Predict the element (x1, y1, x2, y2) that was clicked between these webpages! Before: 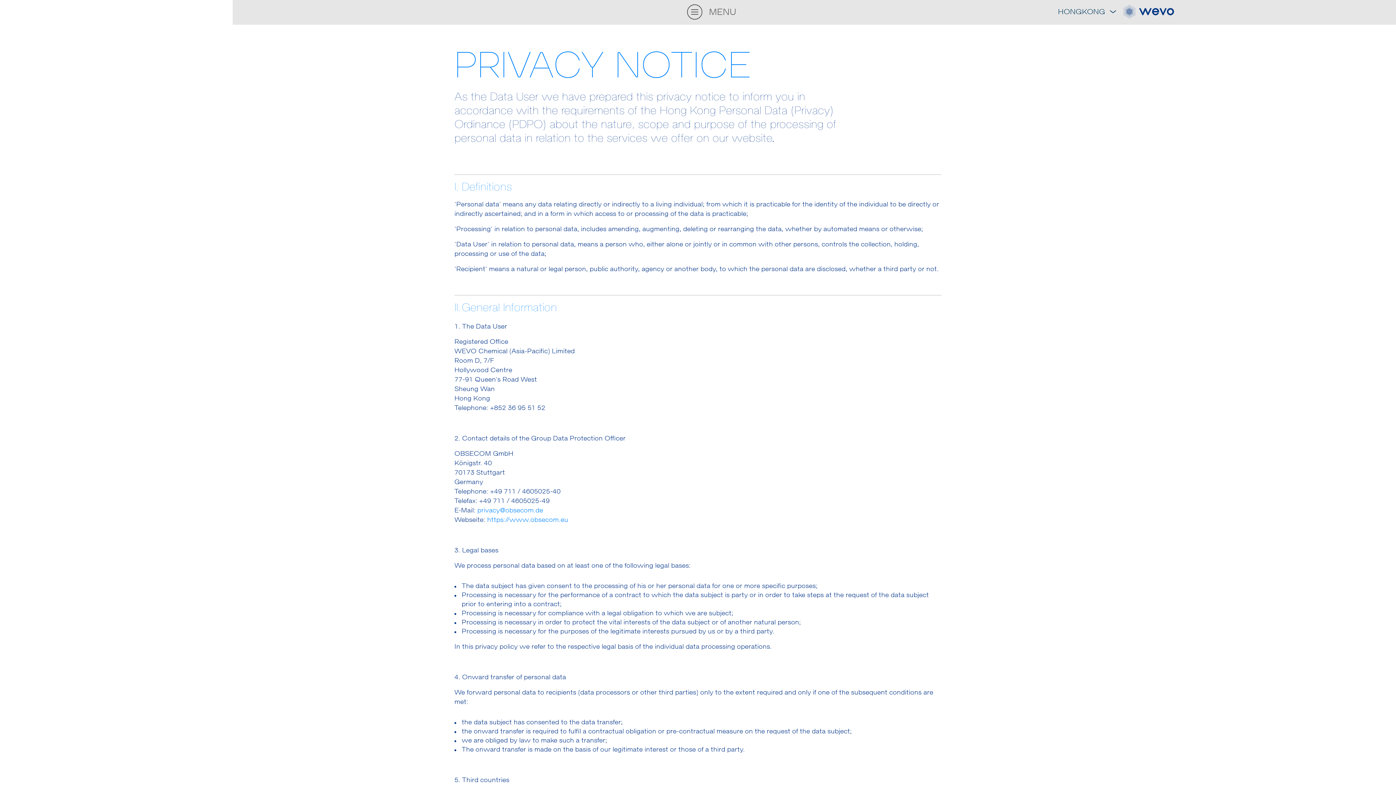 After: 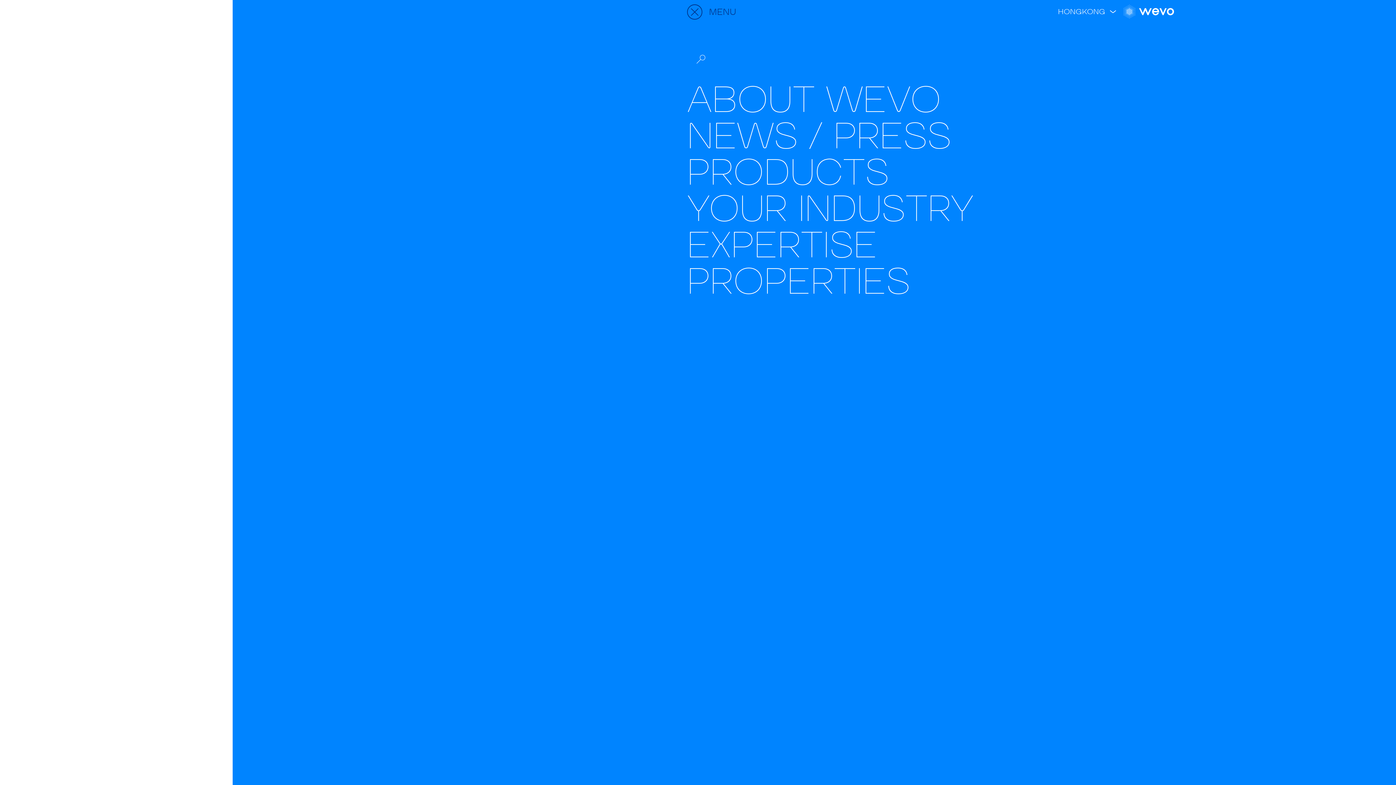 Action: bbox: (687, 2, 736, 26) label: MENU